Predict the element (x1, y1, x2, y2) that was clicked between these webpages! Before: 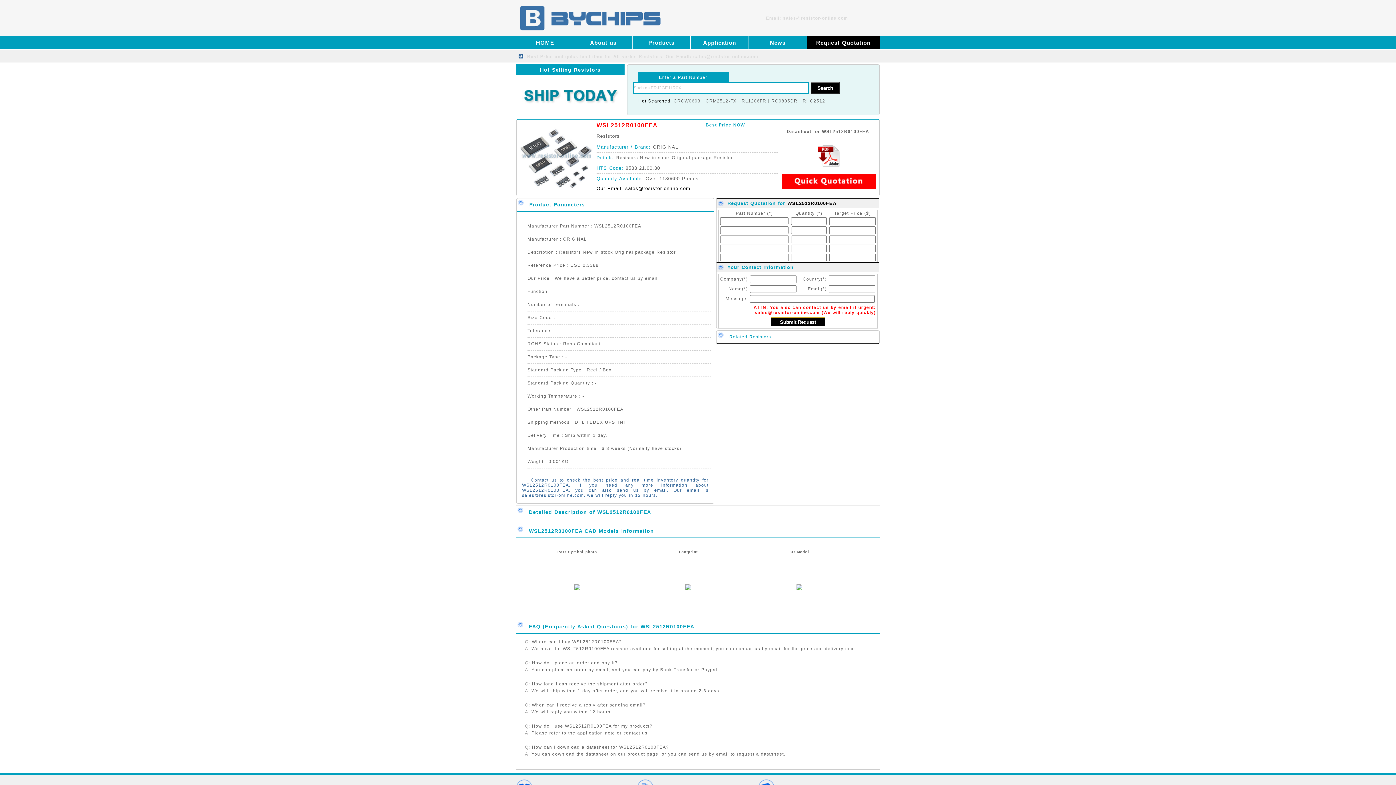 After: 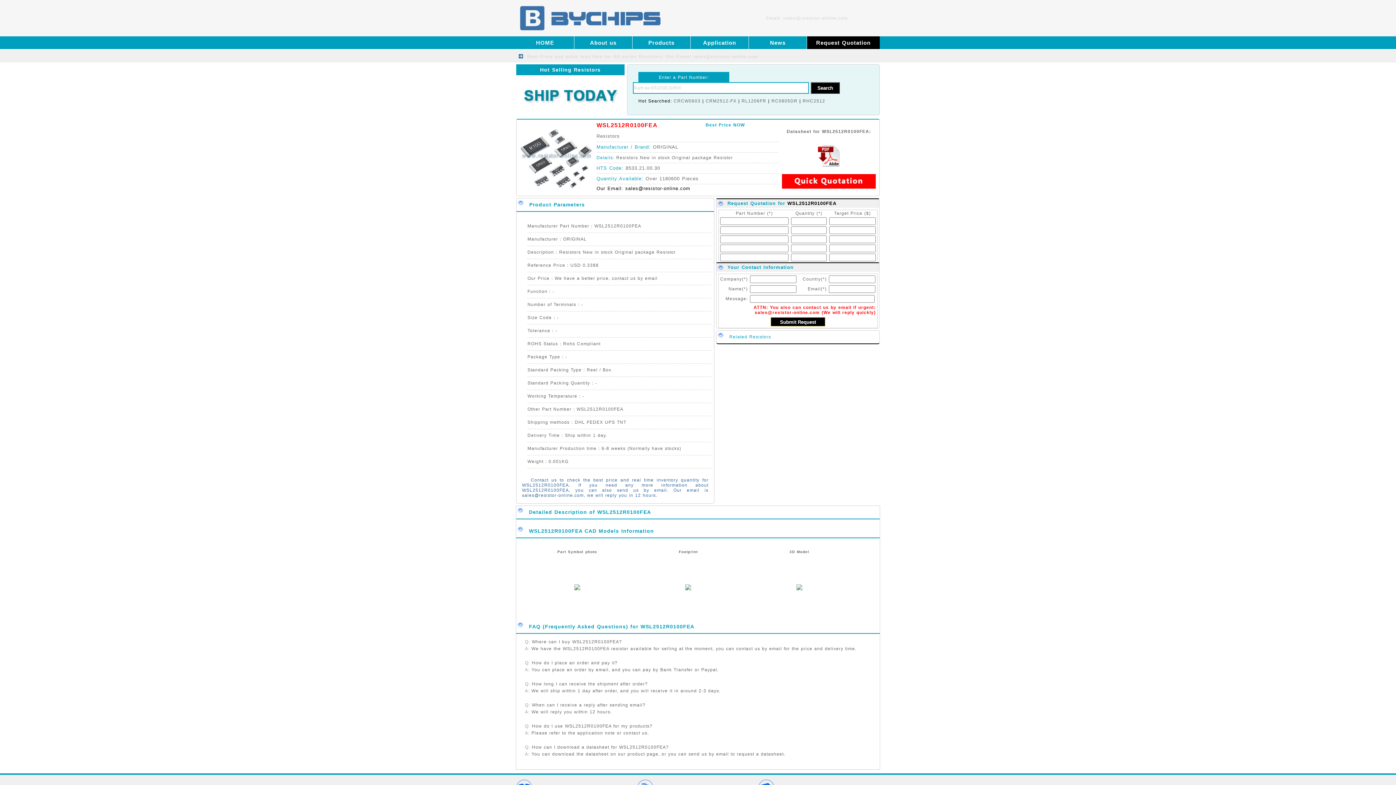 Action: bbox: (787, 200, 836, 206) label: WSL2512R0100FEA